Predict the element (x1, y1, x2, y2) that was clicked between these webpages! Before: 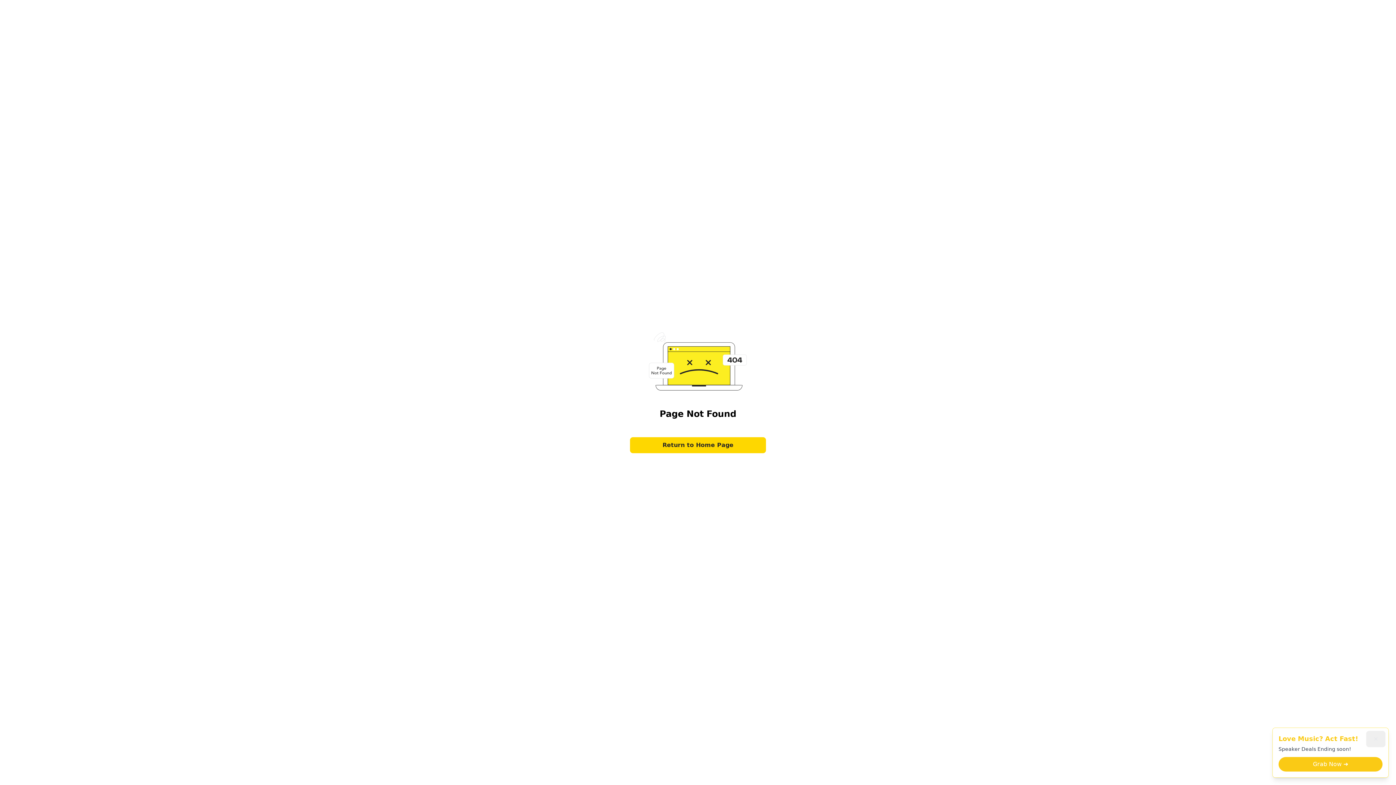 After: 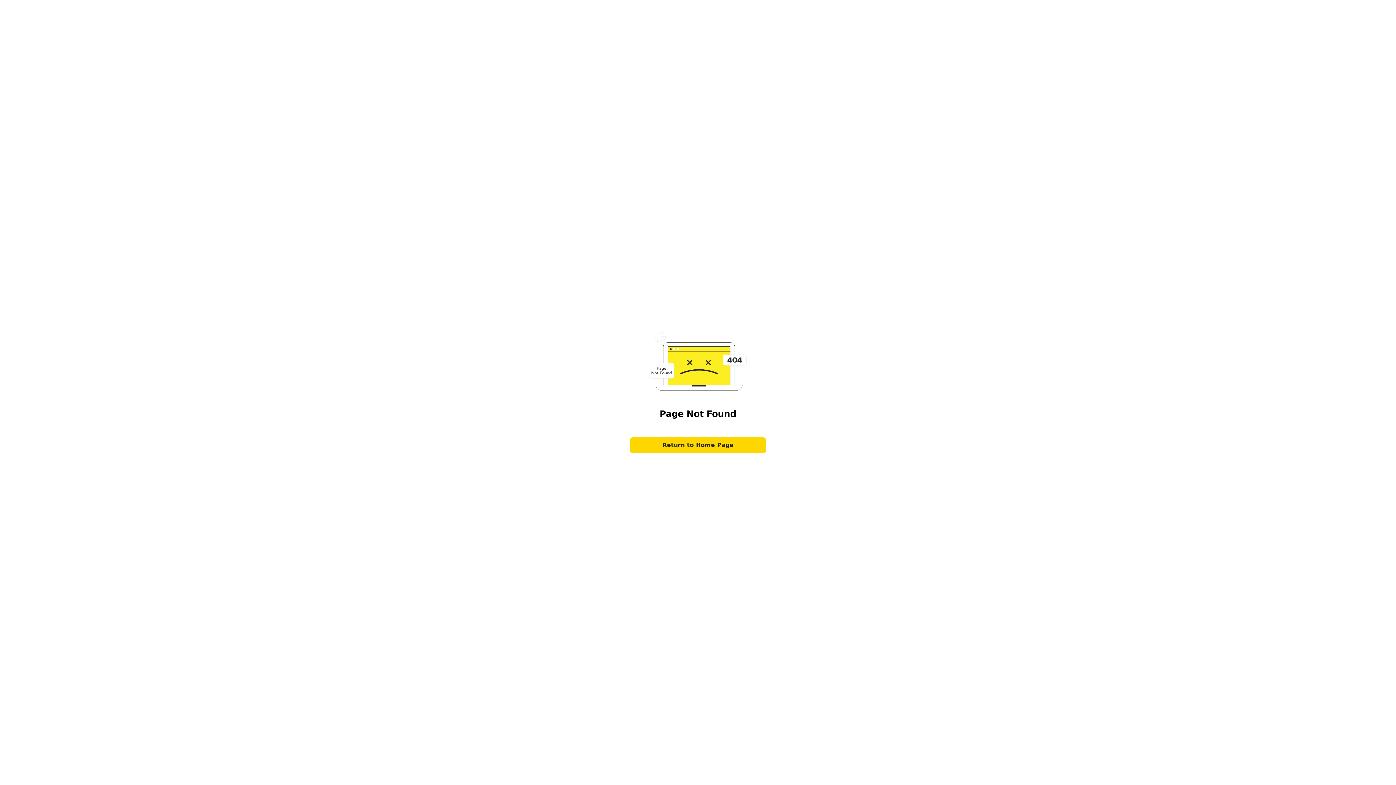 Action: bbox: (630, 437, 766, 453) label: Return to Home Page